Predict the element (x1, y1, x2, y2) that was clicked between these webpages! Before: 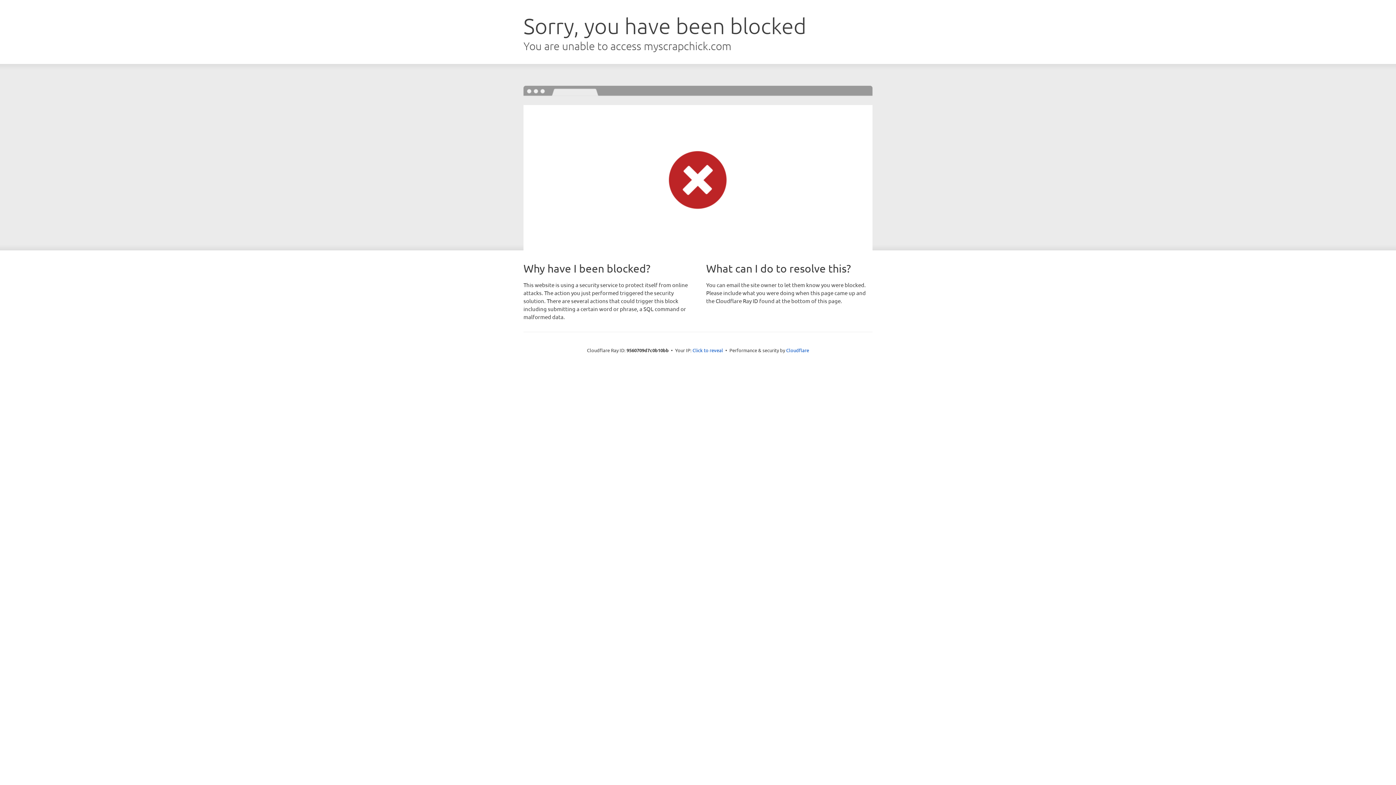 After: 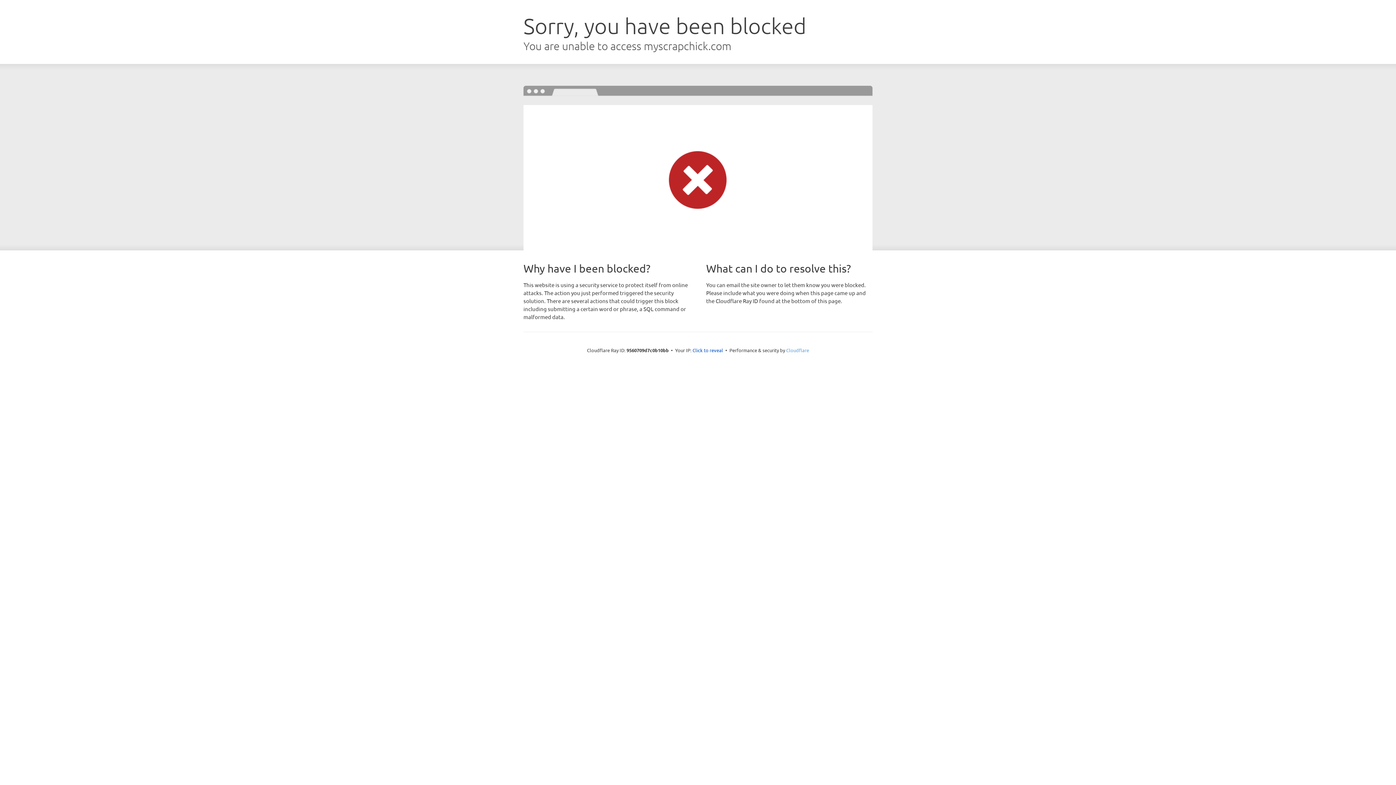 Action: label: Cloudflare bbox: (786, 347, 809, 353)